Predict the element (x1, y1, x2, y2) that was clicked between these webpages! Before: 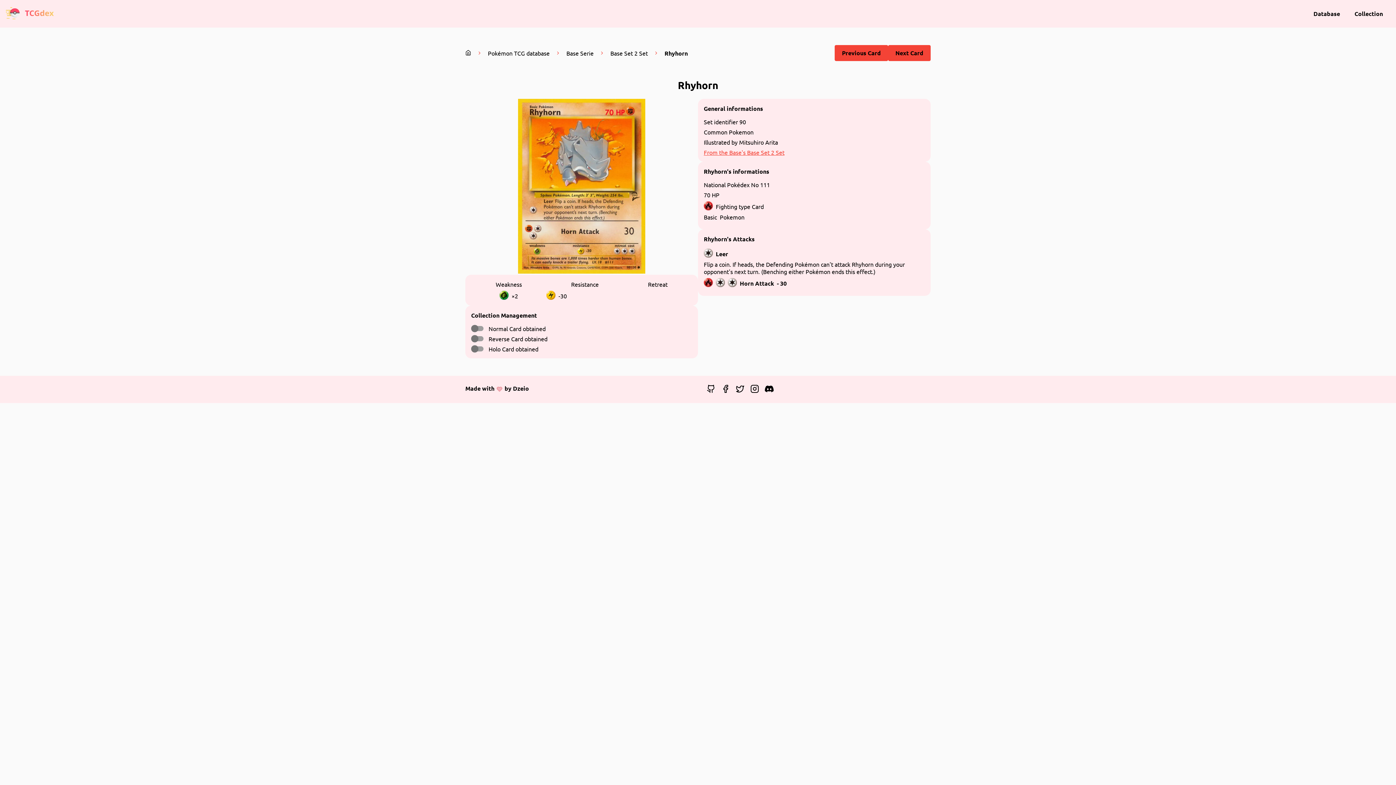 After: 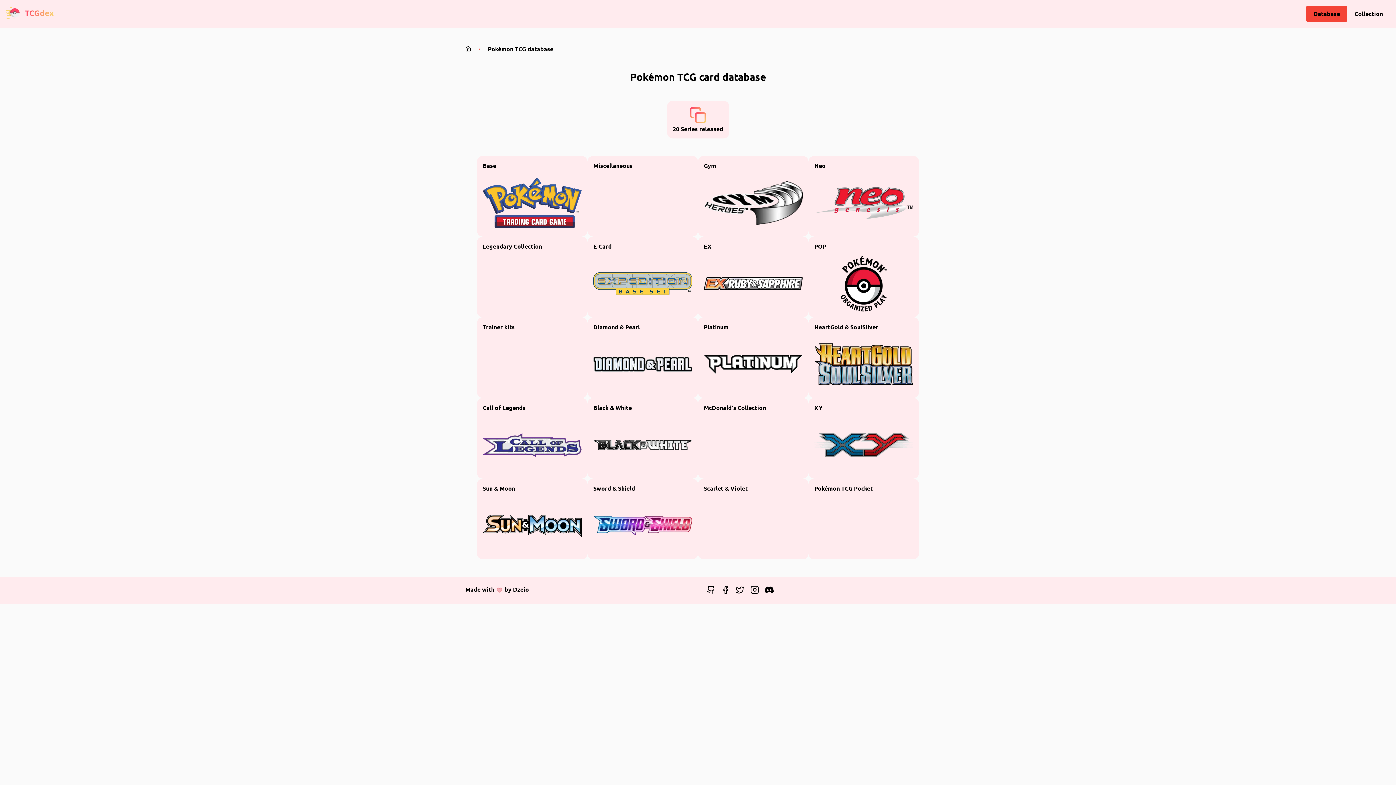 Action: label: Database bbox: (1306, 5, 1347, 21)